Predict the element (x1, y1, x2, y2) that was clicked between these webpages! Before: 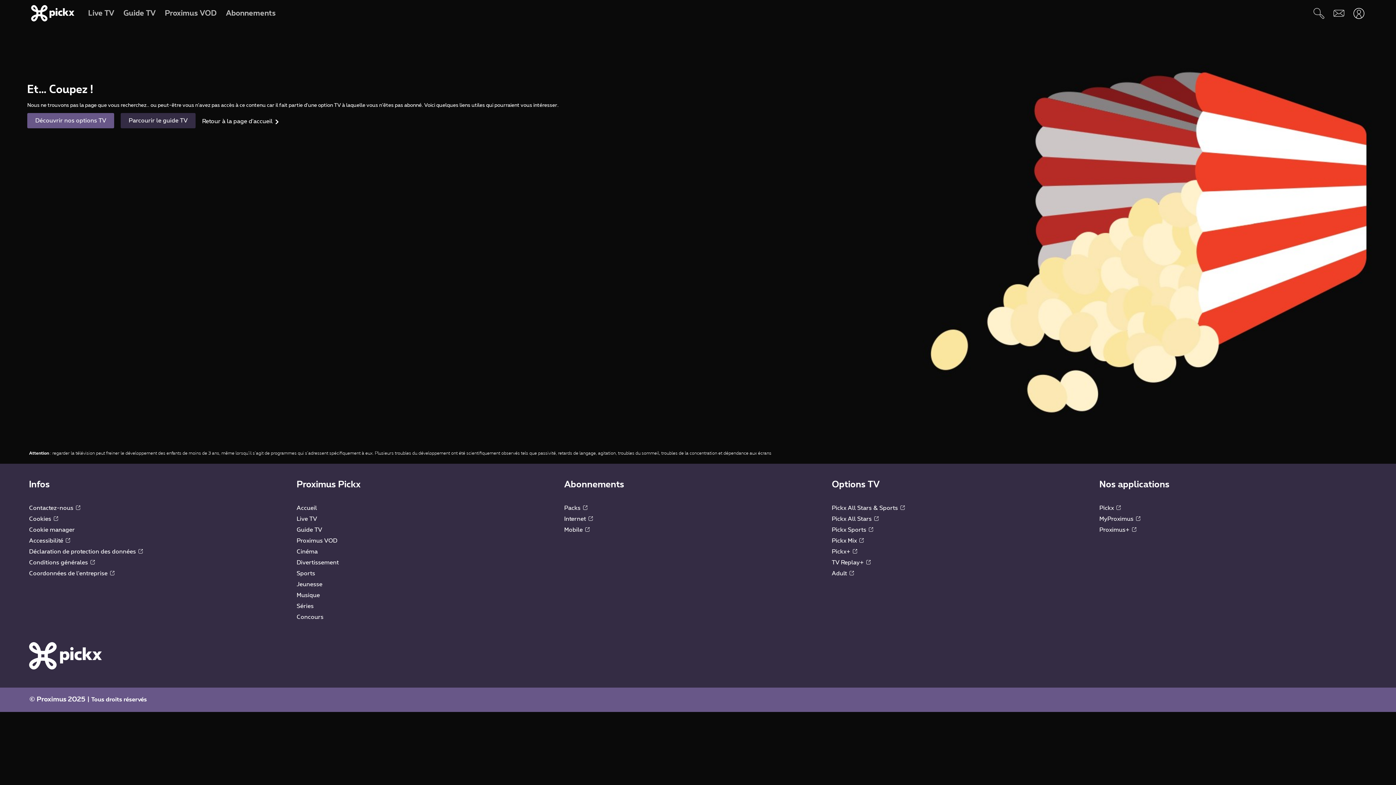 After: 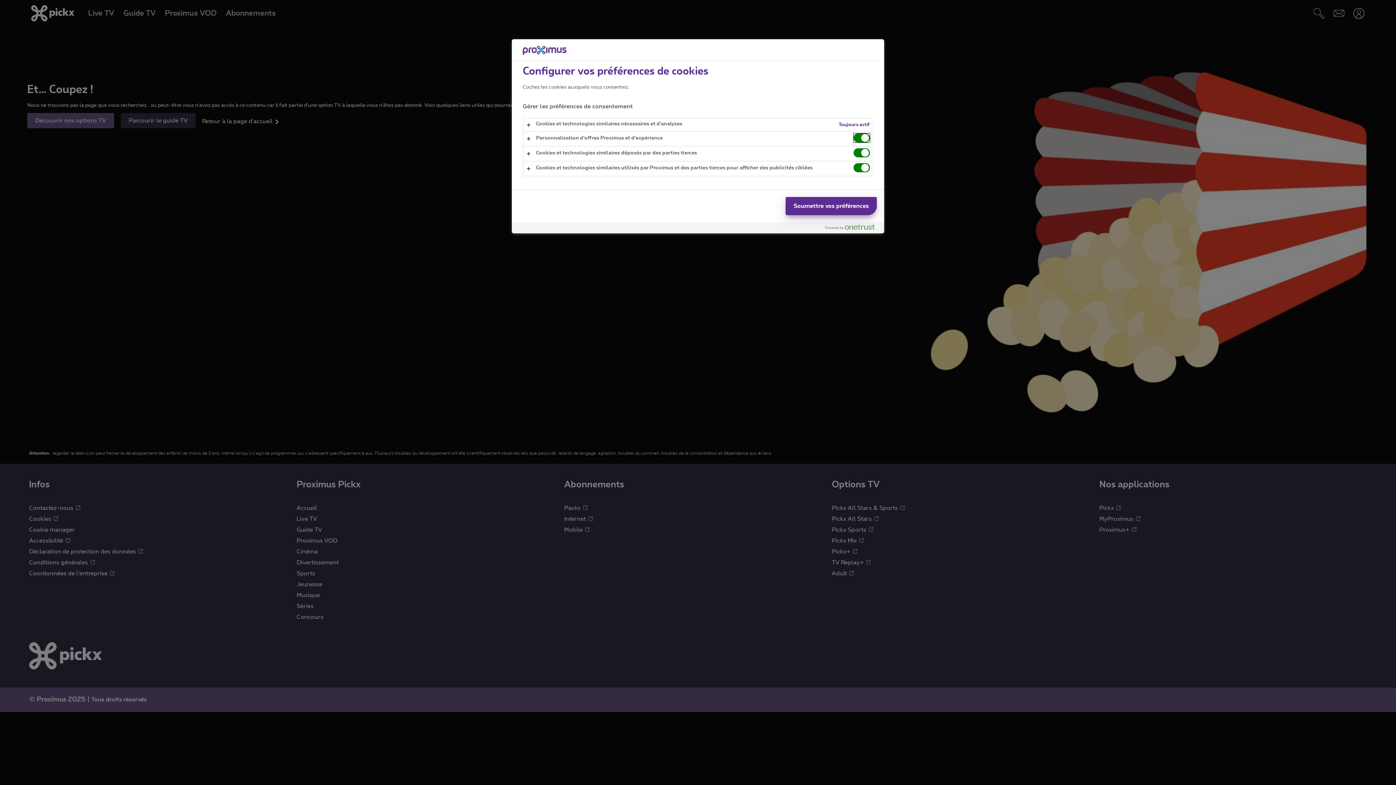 Action: bbox: (29, 527, 74, 532) label: Cookie manager